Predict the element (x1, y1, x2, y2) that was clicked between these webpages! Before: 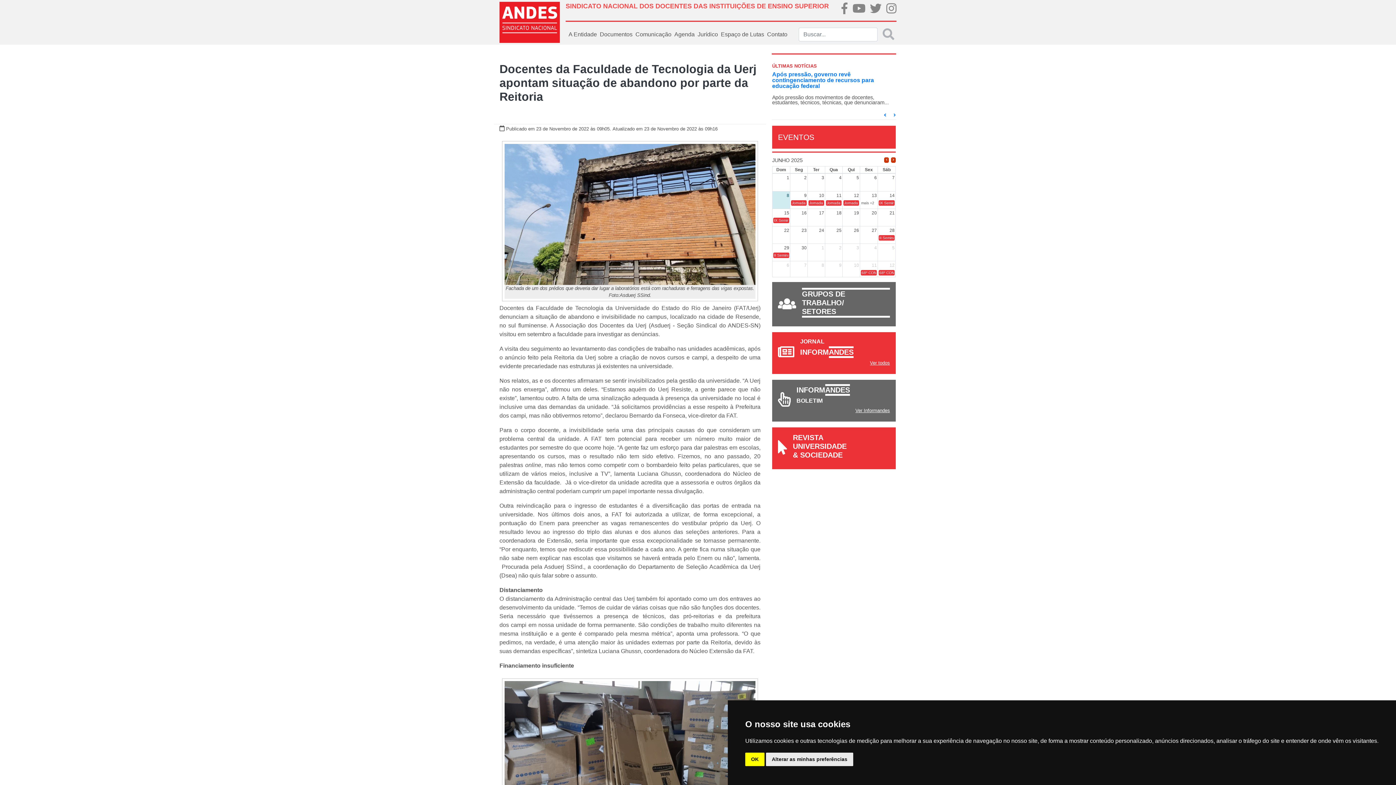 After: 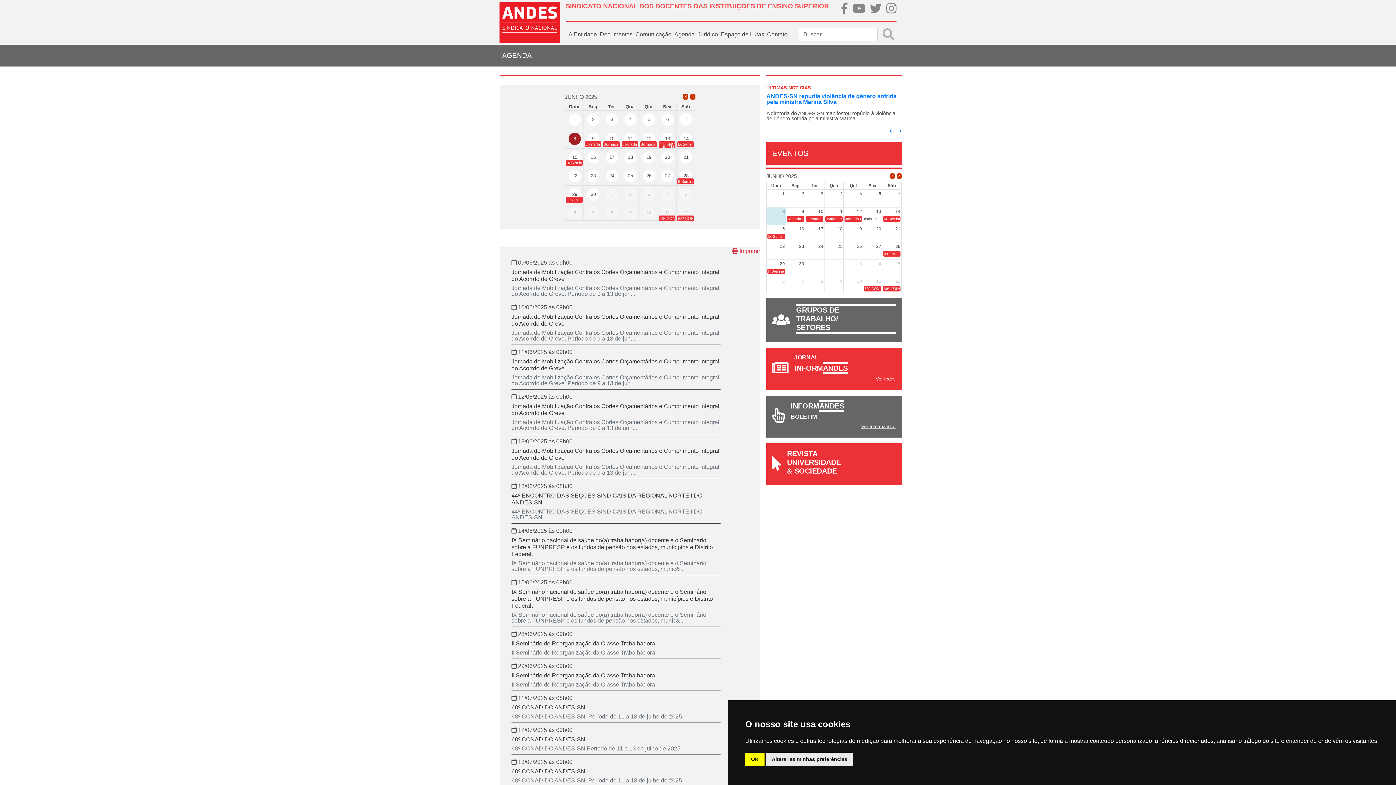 Action: bbox: (671, 27, 694, 41) label: Agenda